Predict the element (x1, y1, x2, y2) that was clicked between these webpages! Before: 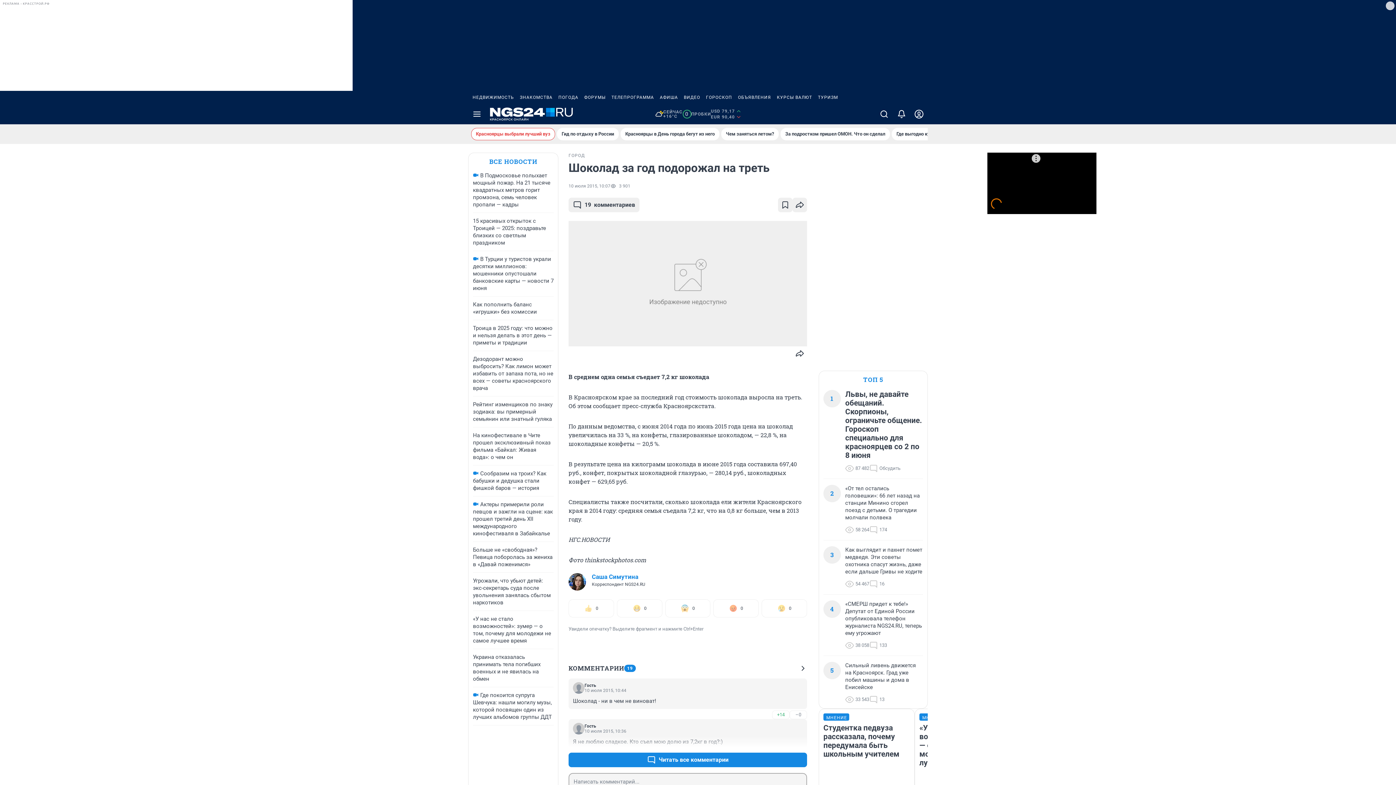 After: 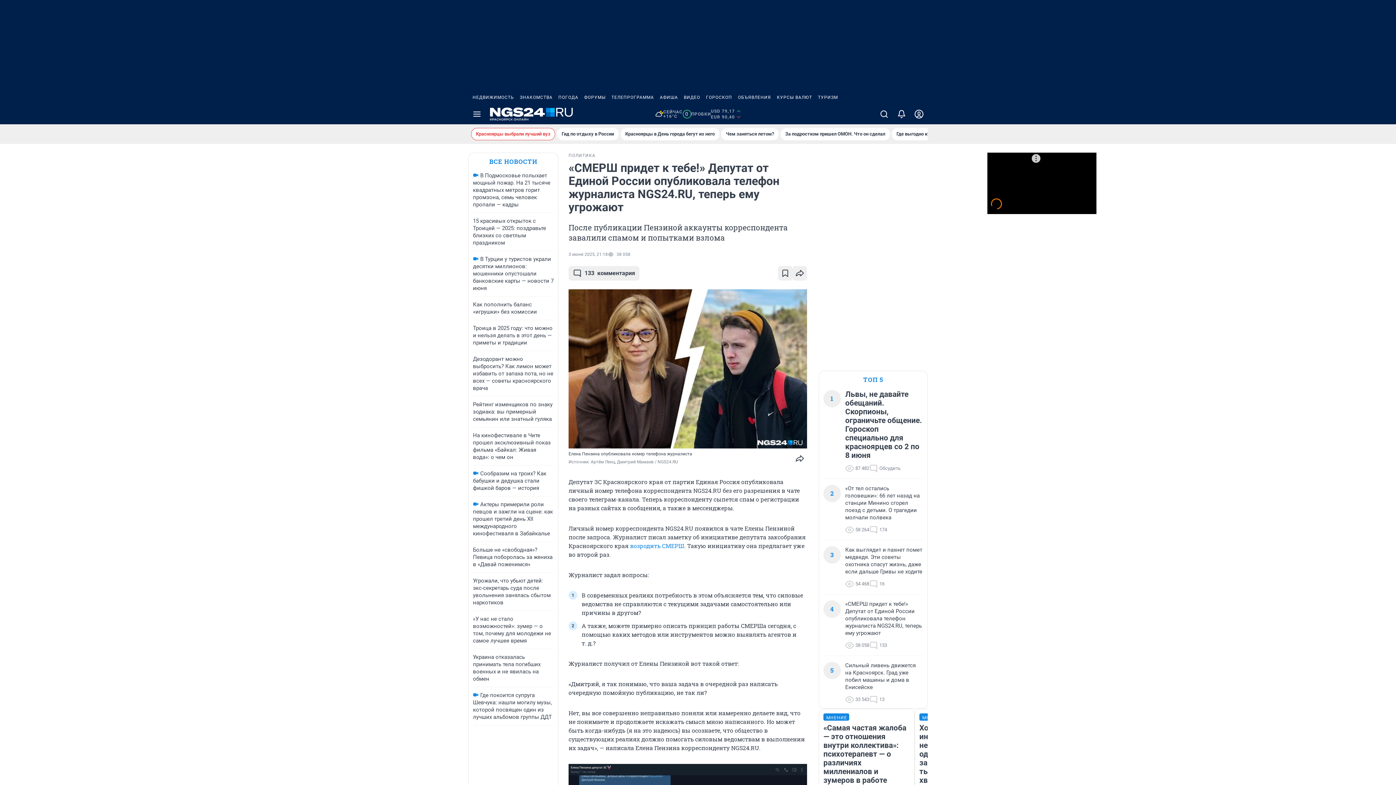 Action: bbox: (845, 600, 923, 637) label: «СМЕРШ придет к тебе!» Депутат от Единой России опубликовала телефон журналиста NGS24.RU, теперь ему угрожают